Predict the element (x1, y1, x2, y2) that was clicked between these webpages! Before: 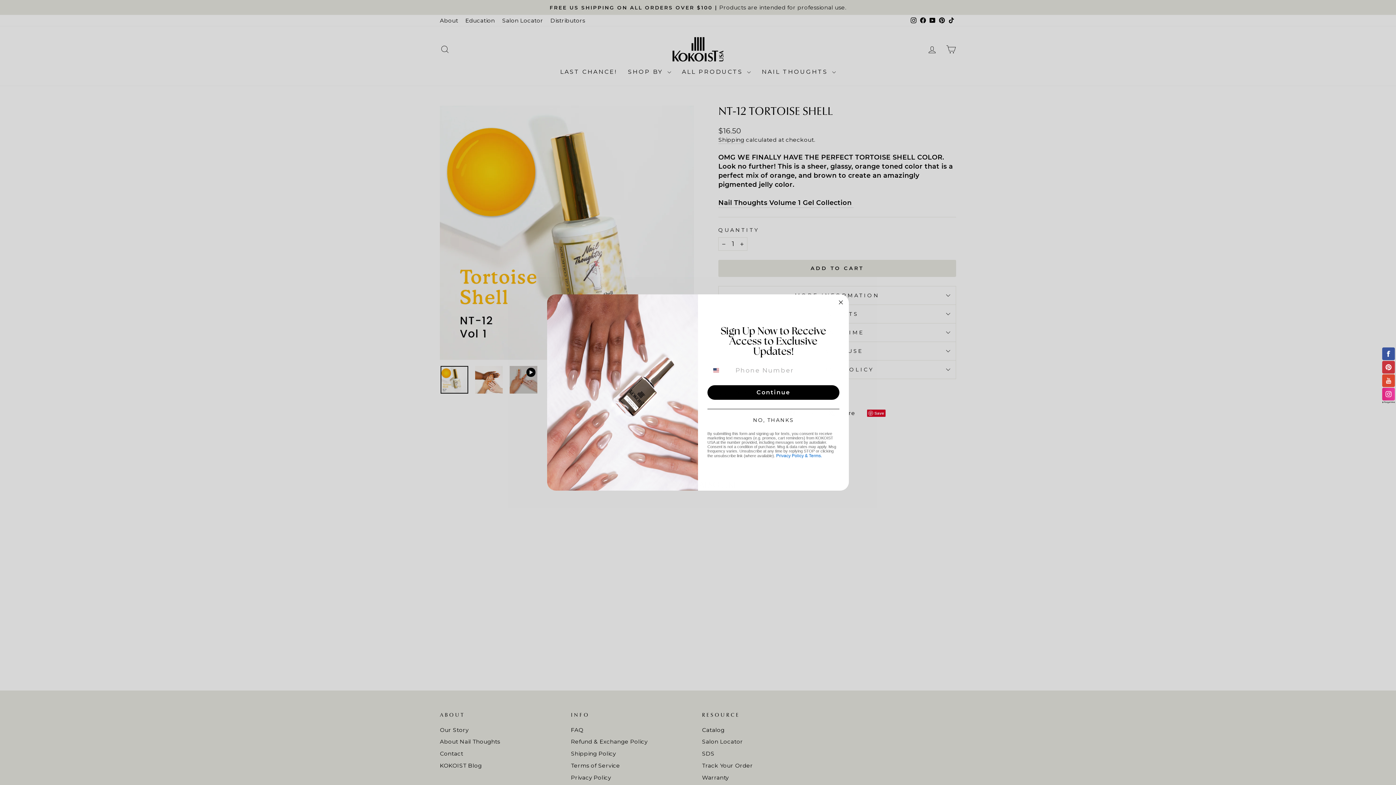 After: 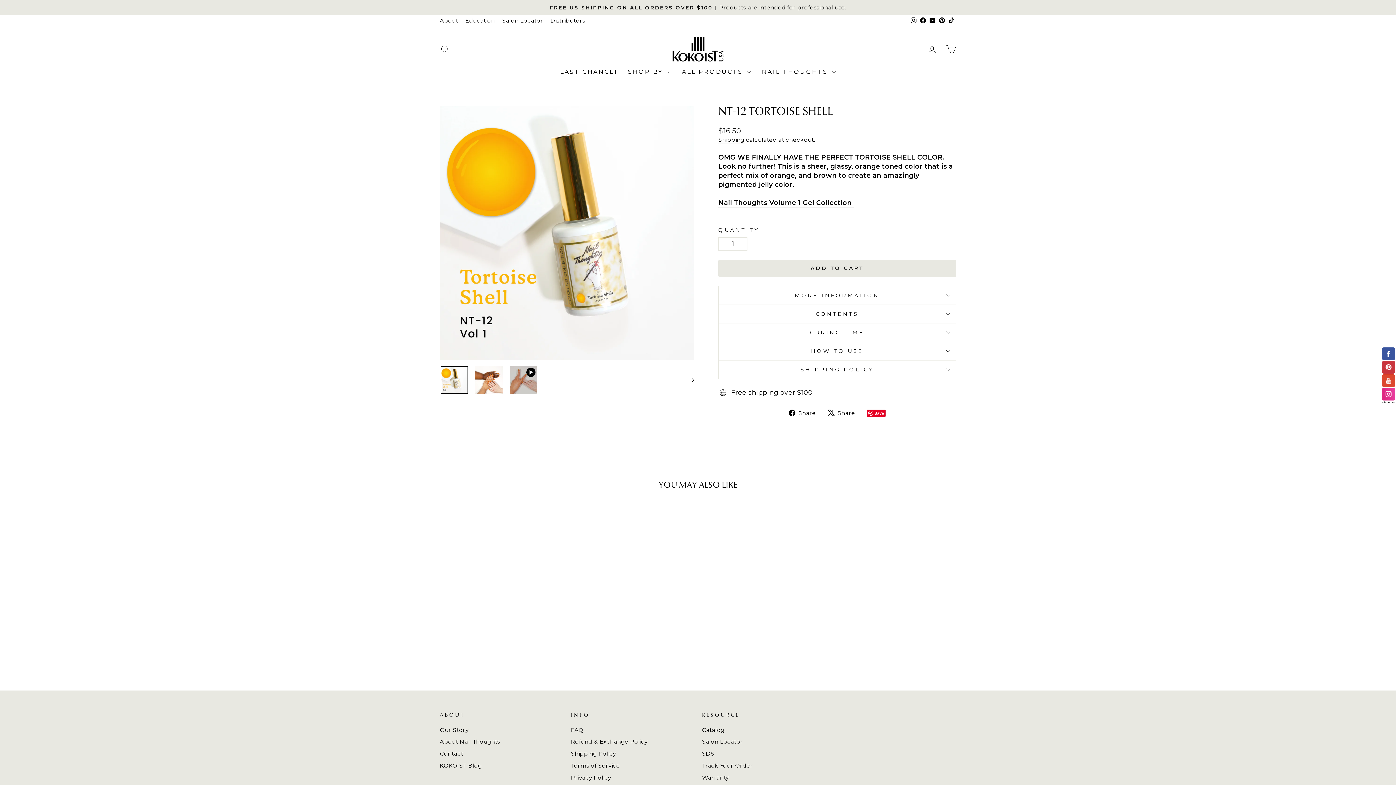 Action: label: NO, THANKS bbox: (707, 427, 839, 442)